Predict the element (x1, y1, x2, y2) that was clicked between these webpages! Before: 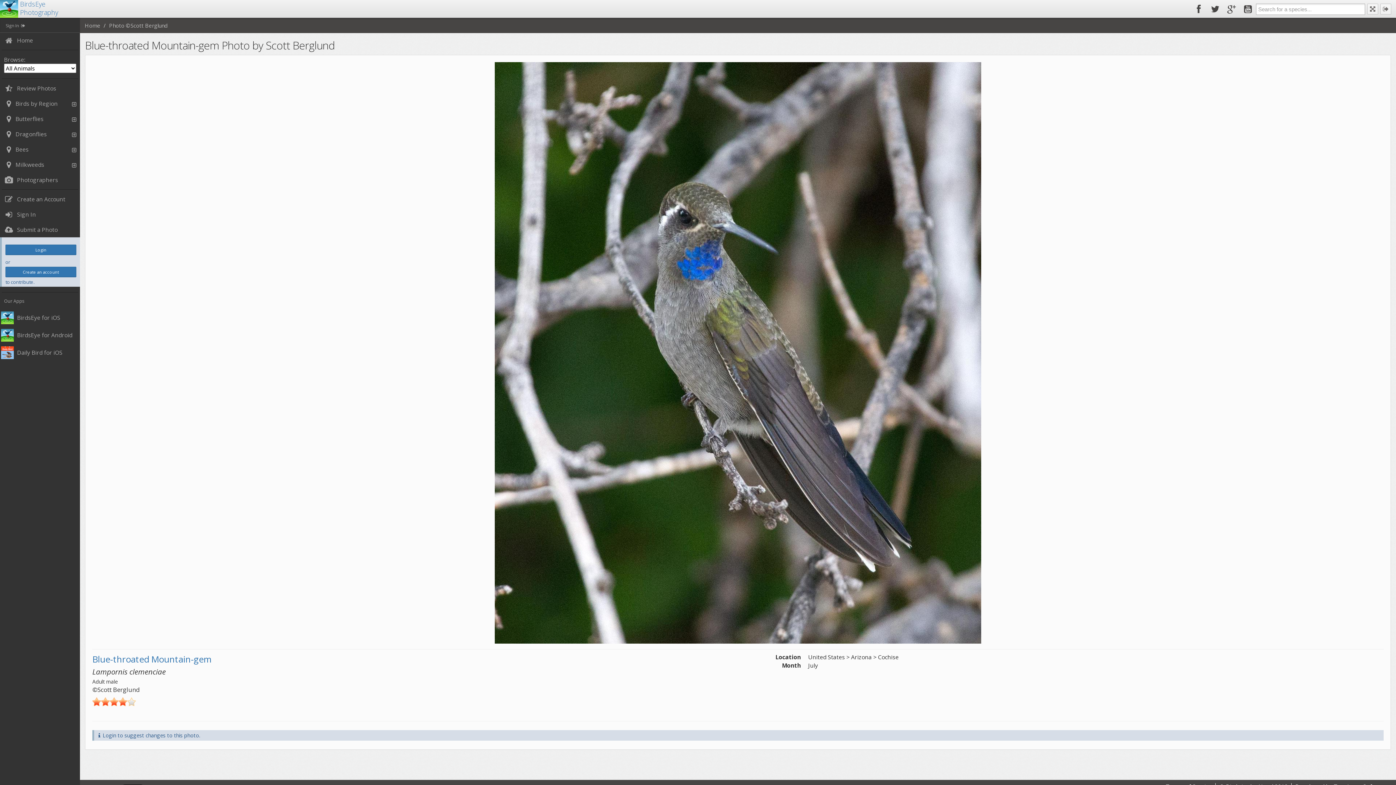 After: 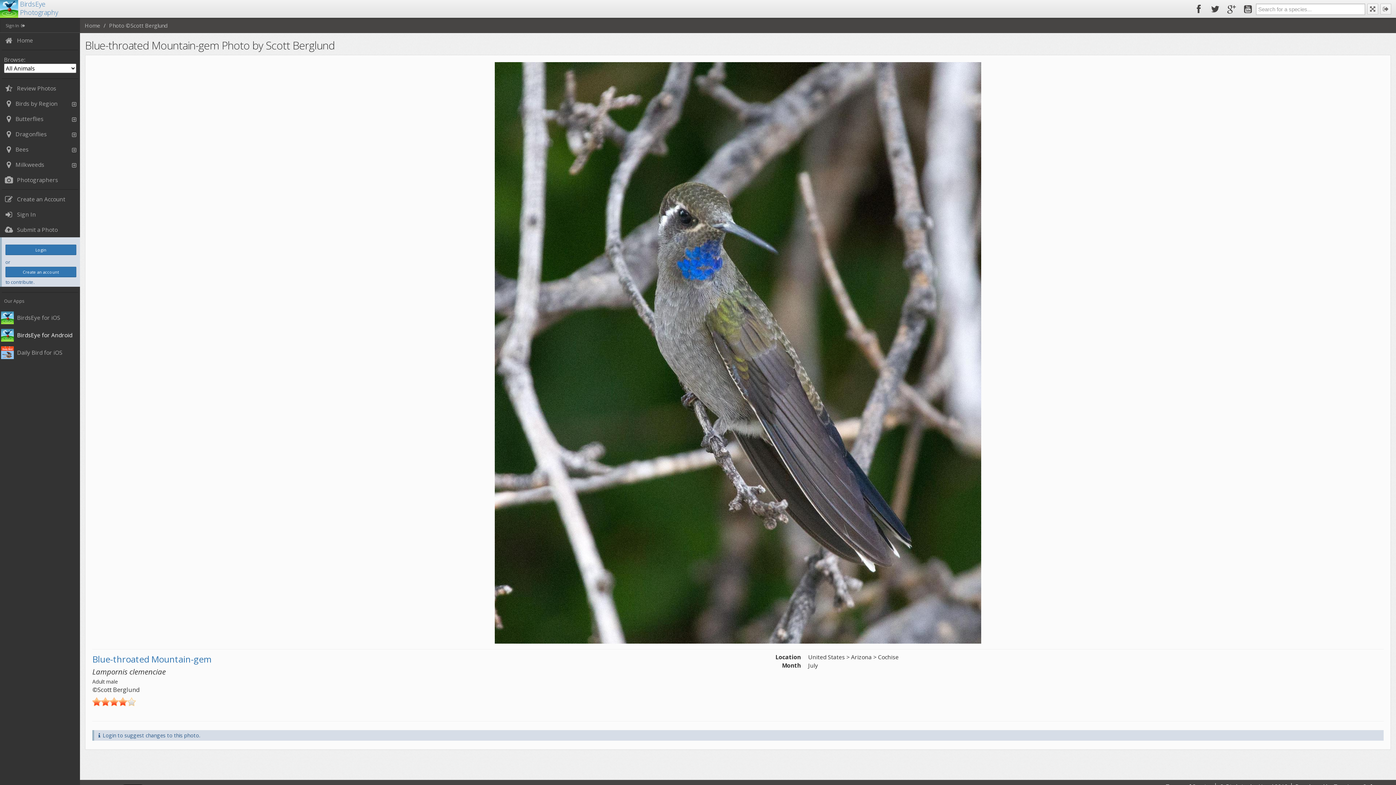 Action: label:  BirdsEye for Android bbox: (0, 325, 80, 342)